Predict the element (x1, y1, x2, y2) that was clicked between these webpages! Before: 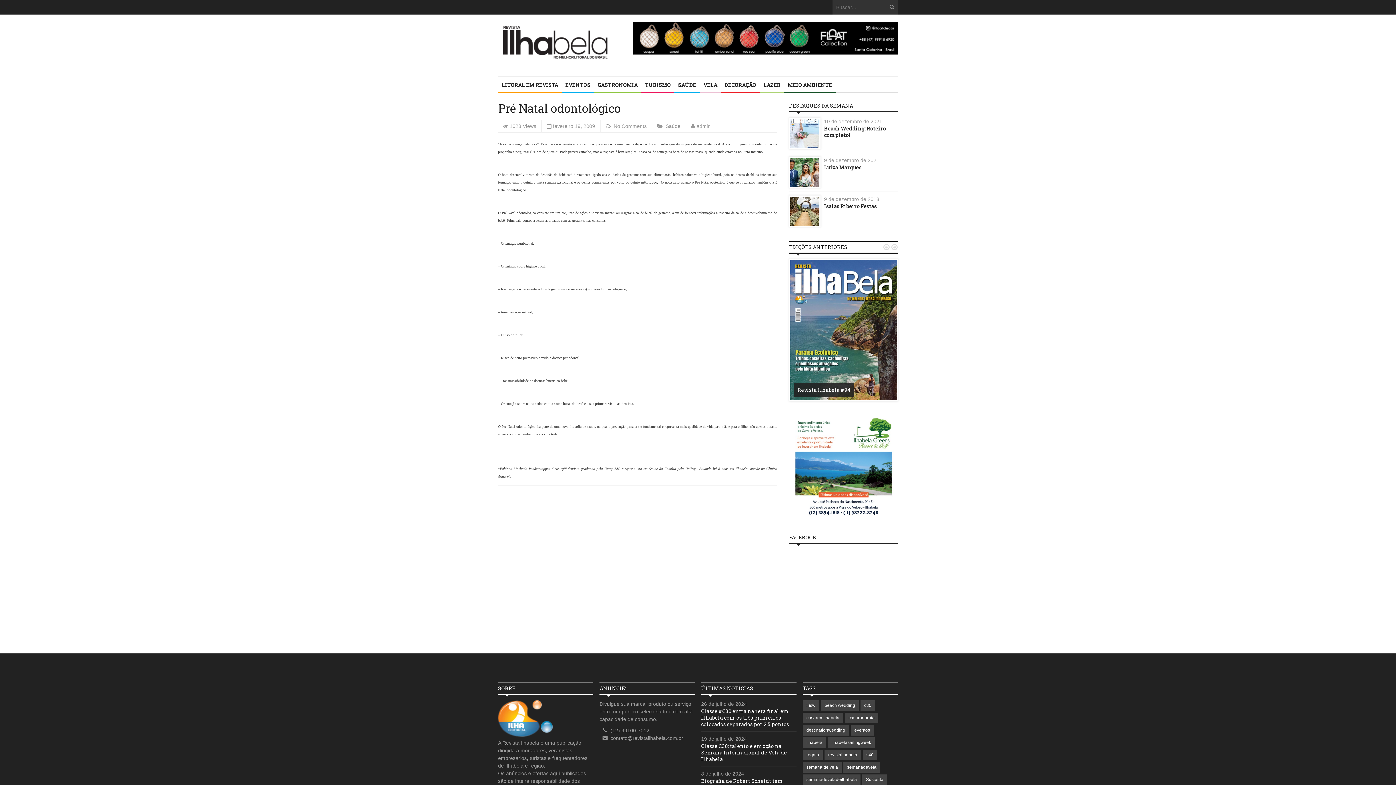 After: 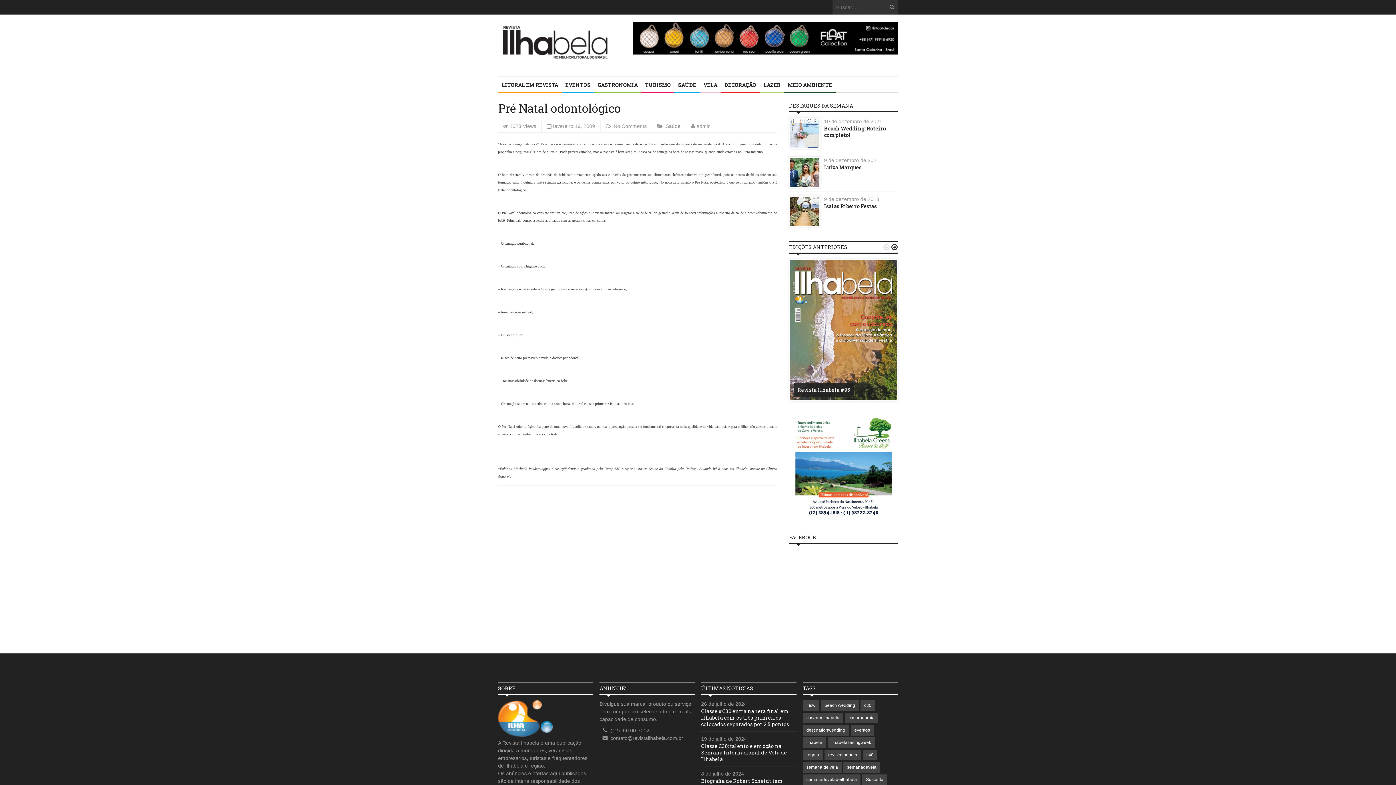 Action: label:  bbox: (891, 243, 898, 250)